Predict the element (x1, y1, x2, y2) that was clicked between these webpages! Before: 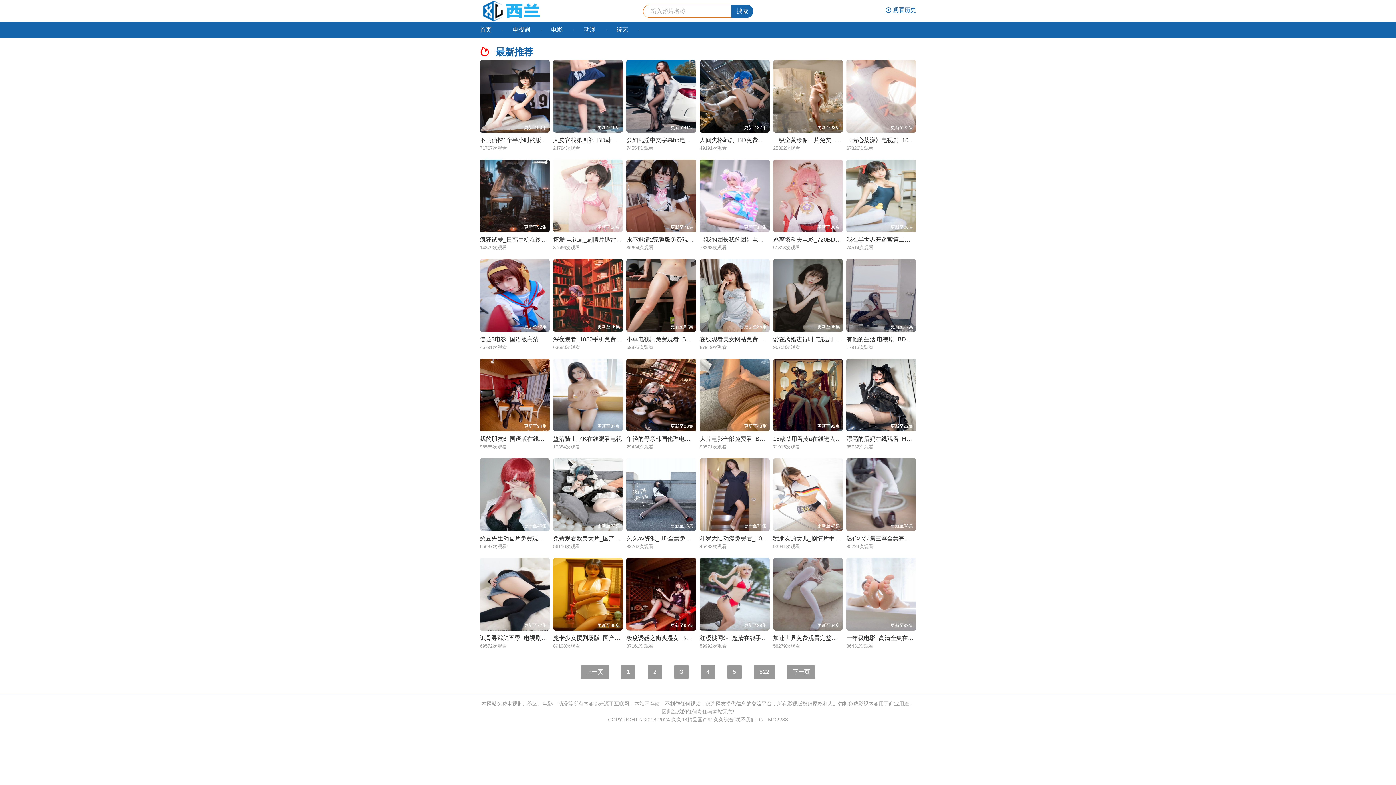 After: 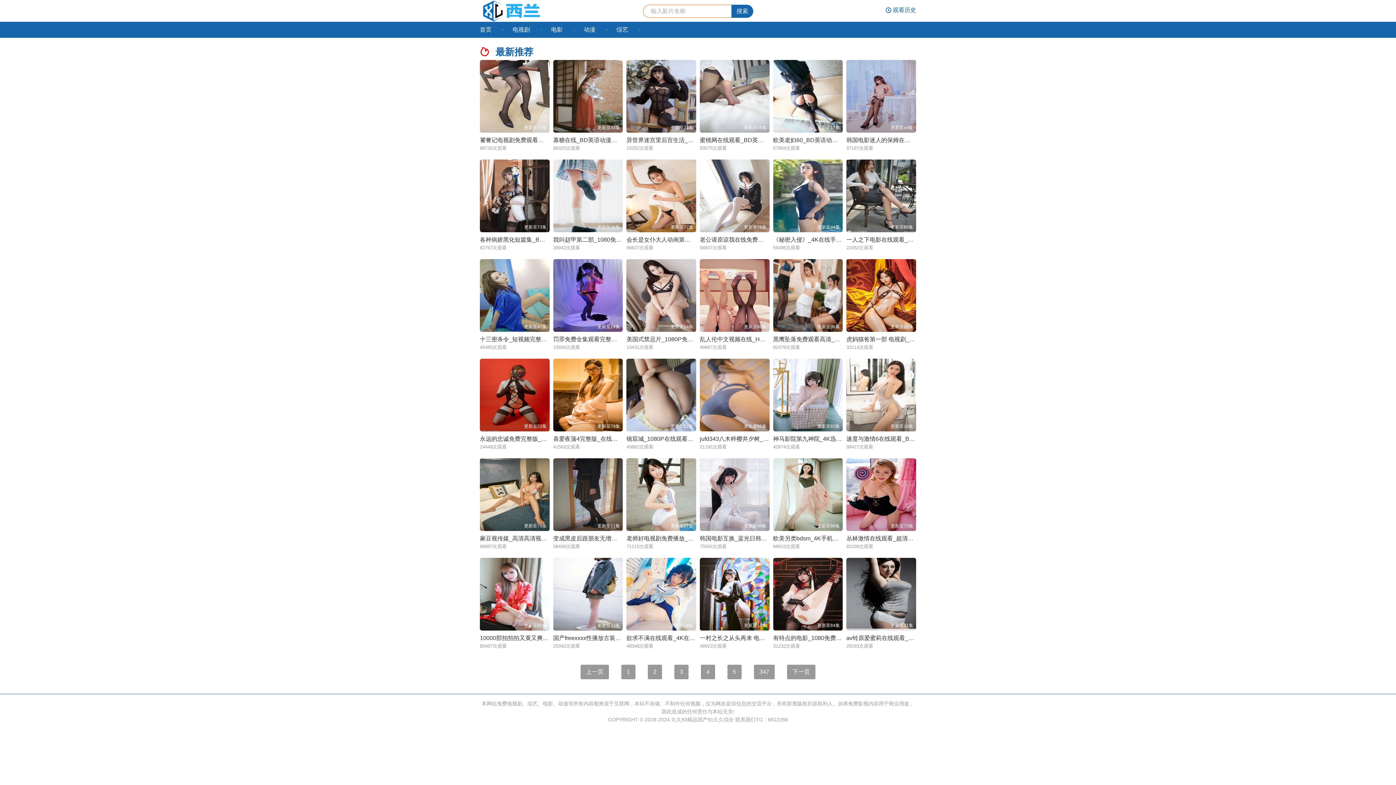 Action: label: 我的朋友6_国语版在线观看免费 bbox: (480, 436, 562, 442)